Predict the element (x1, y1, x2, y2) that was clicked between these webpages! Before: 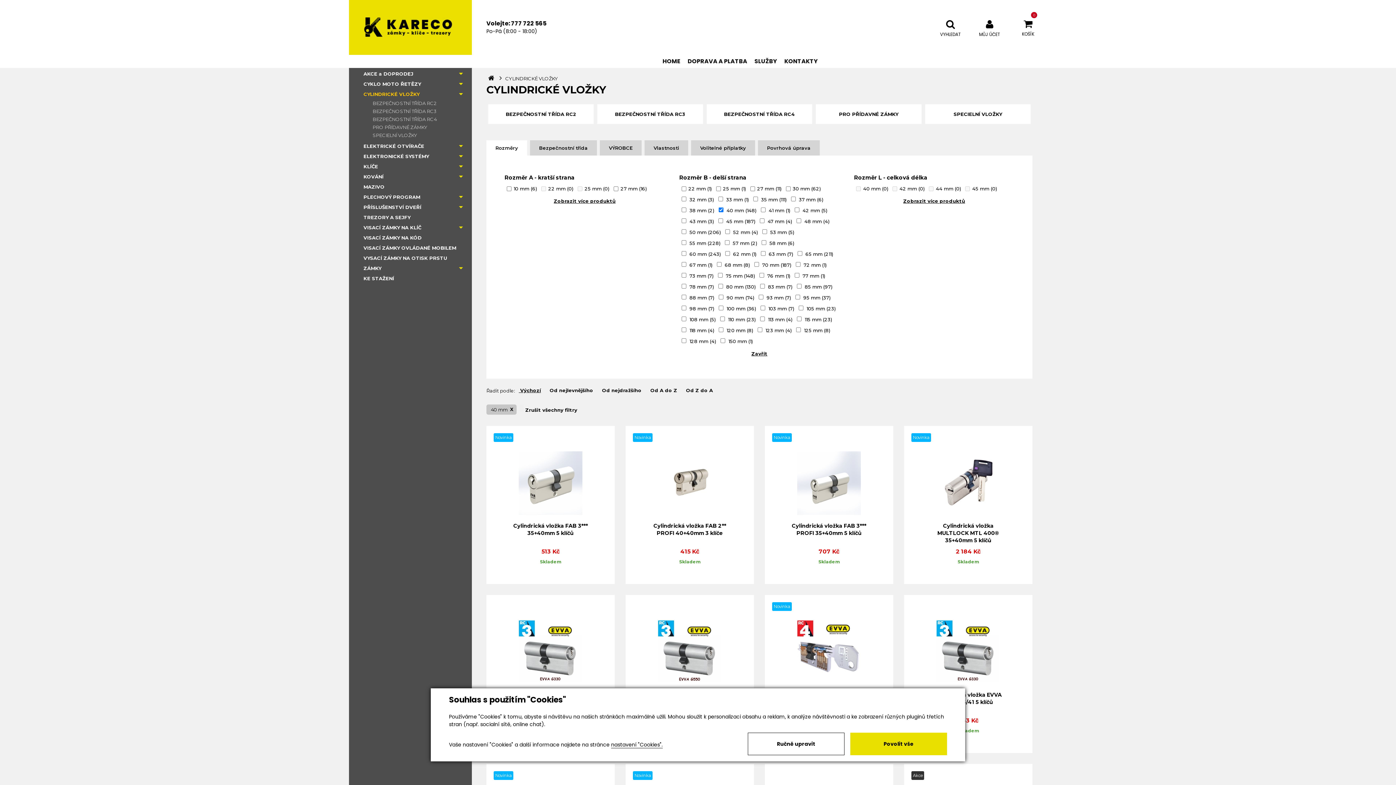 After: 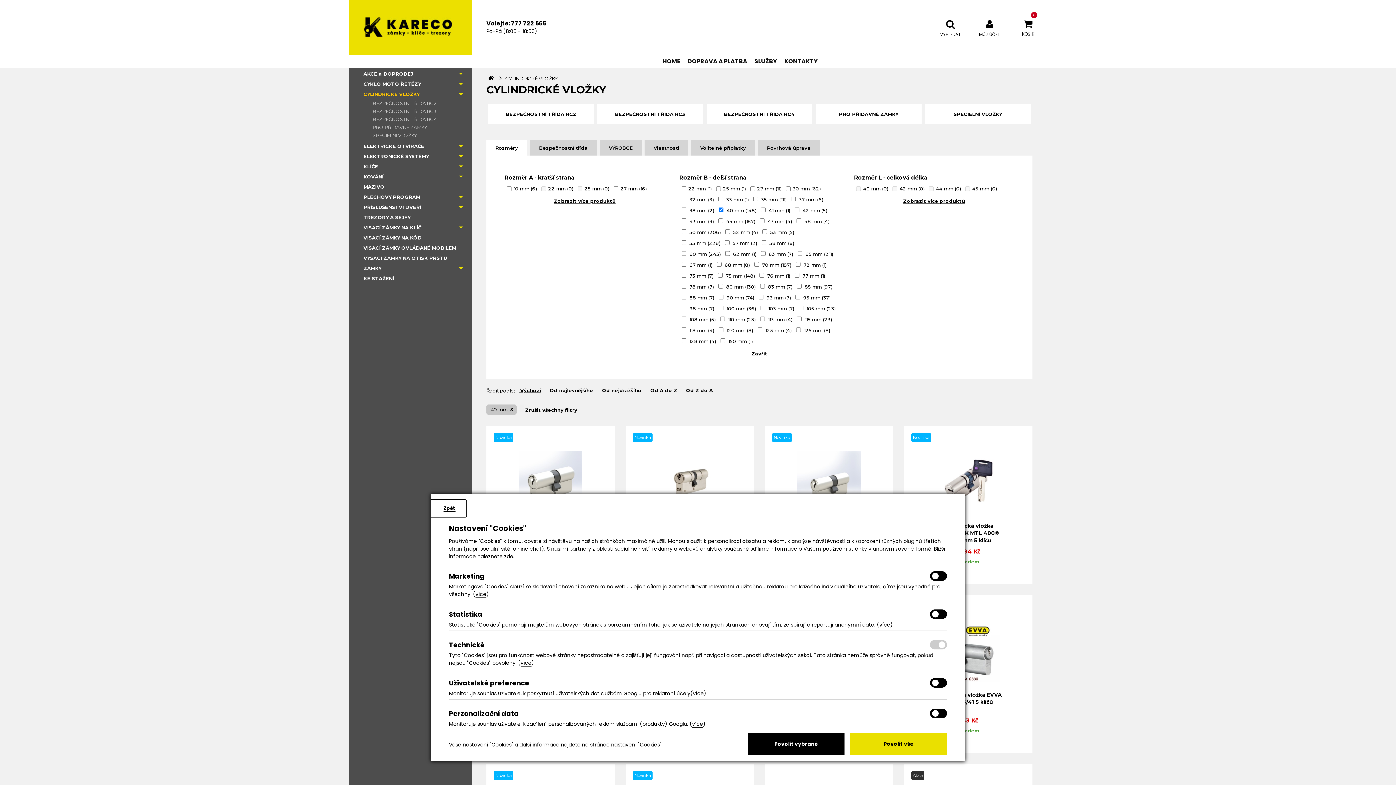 Action: label: Ručně upravit bbox: (748, 733, 844, 755)